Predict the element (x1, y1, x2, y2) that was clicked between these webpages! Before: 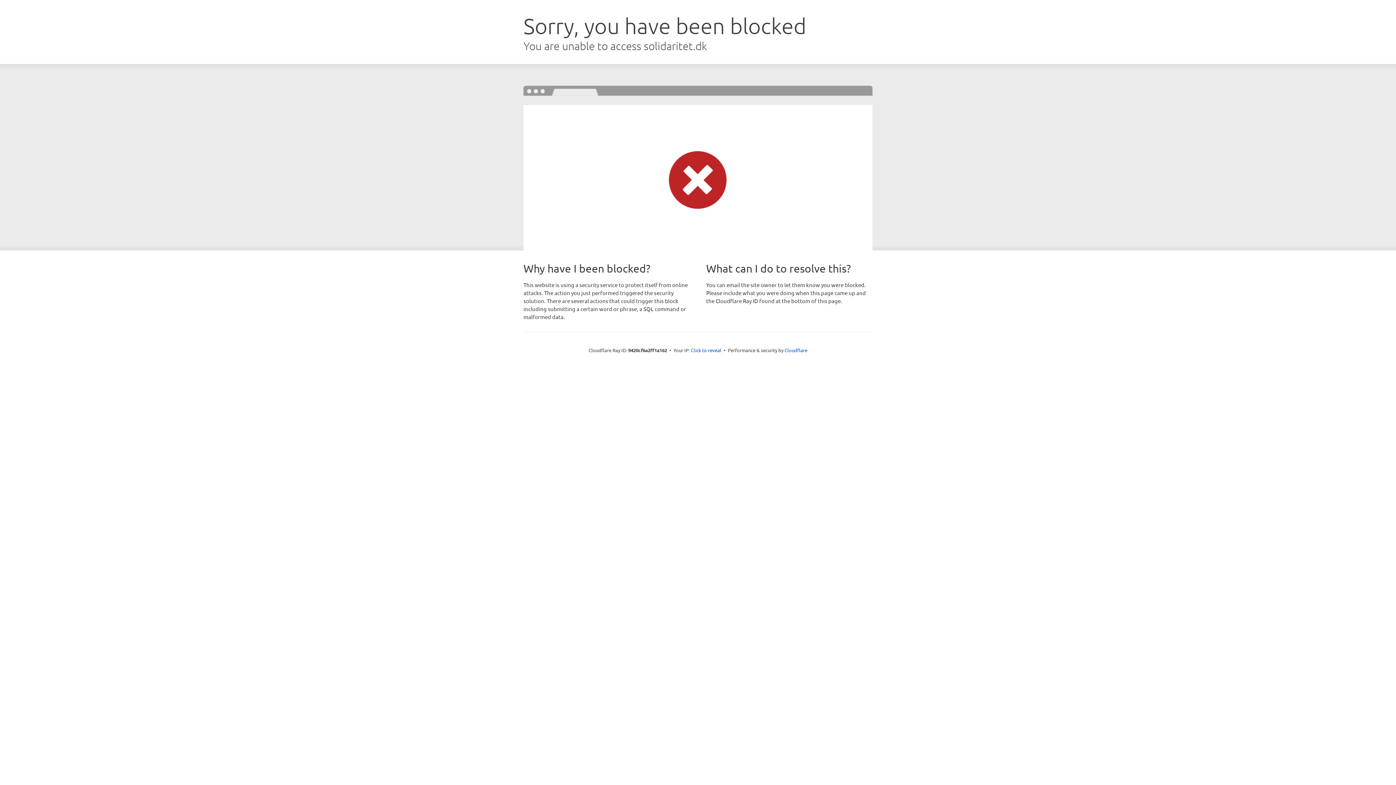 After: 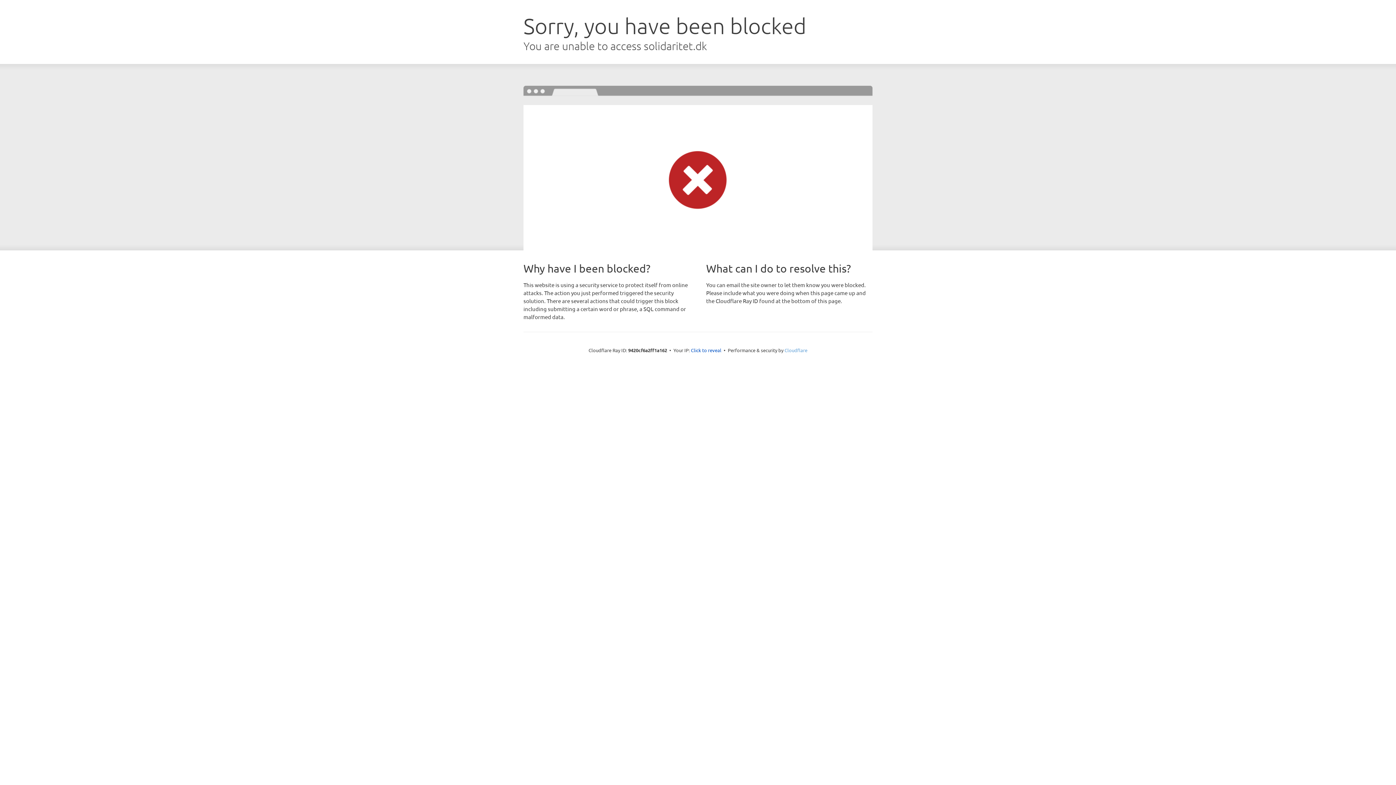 Action: label: Cloudflare bbox: (784, 347, 807, 353)